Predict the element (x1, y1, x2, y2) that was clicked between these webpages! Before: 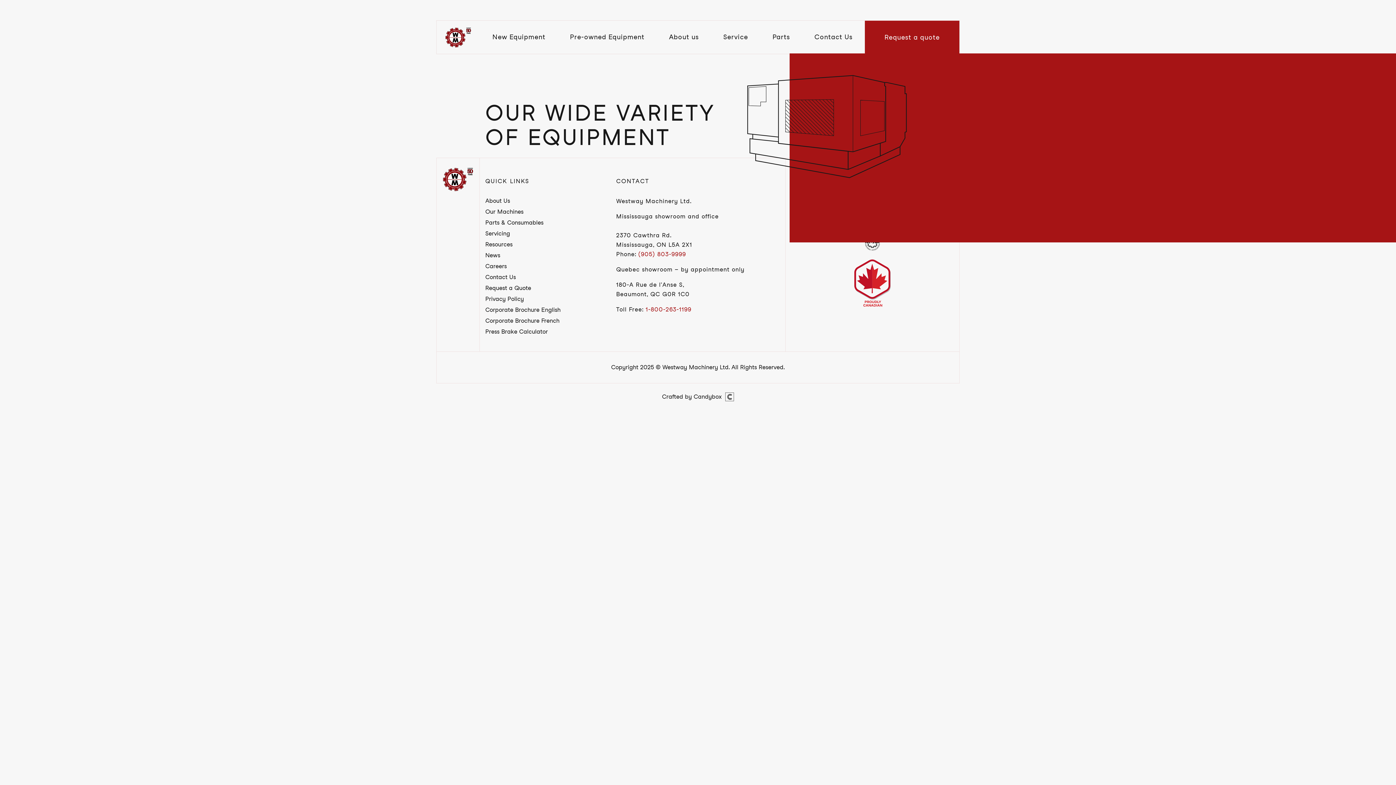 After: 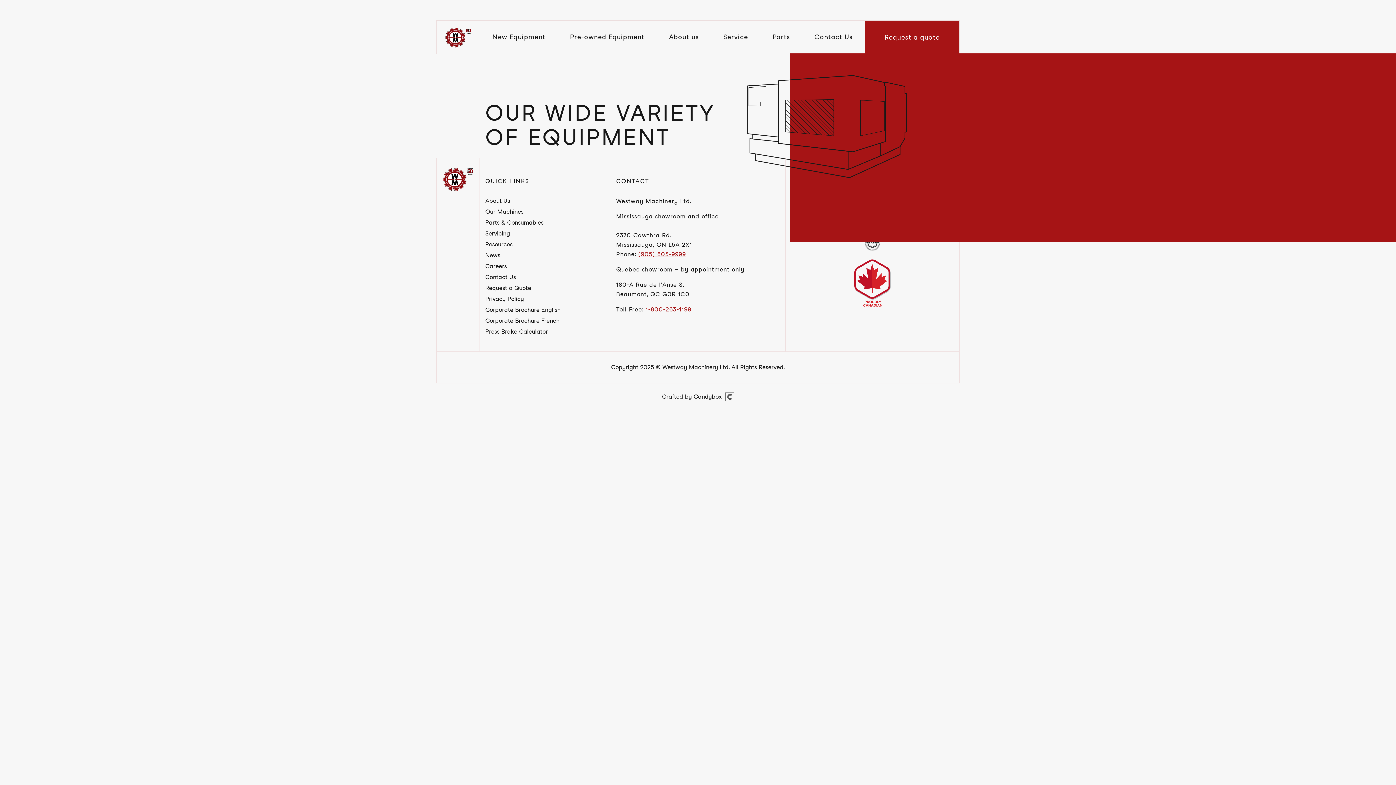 Action: label: (905) 803-9999 bbox: (638, 249, 686, 259)